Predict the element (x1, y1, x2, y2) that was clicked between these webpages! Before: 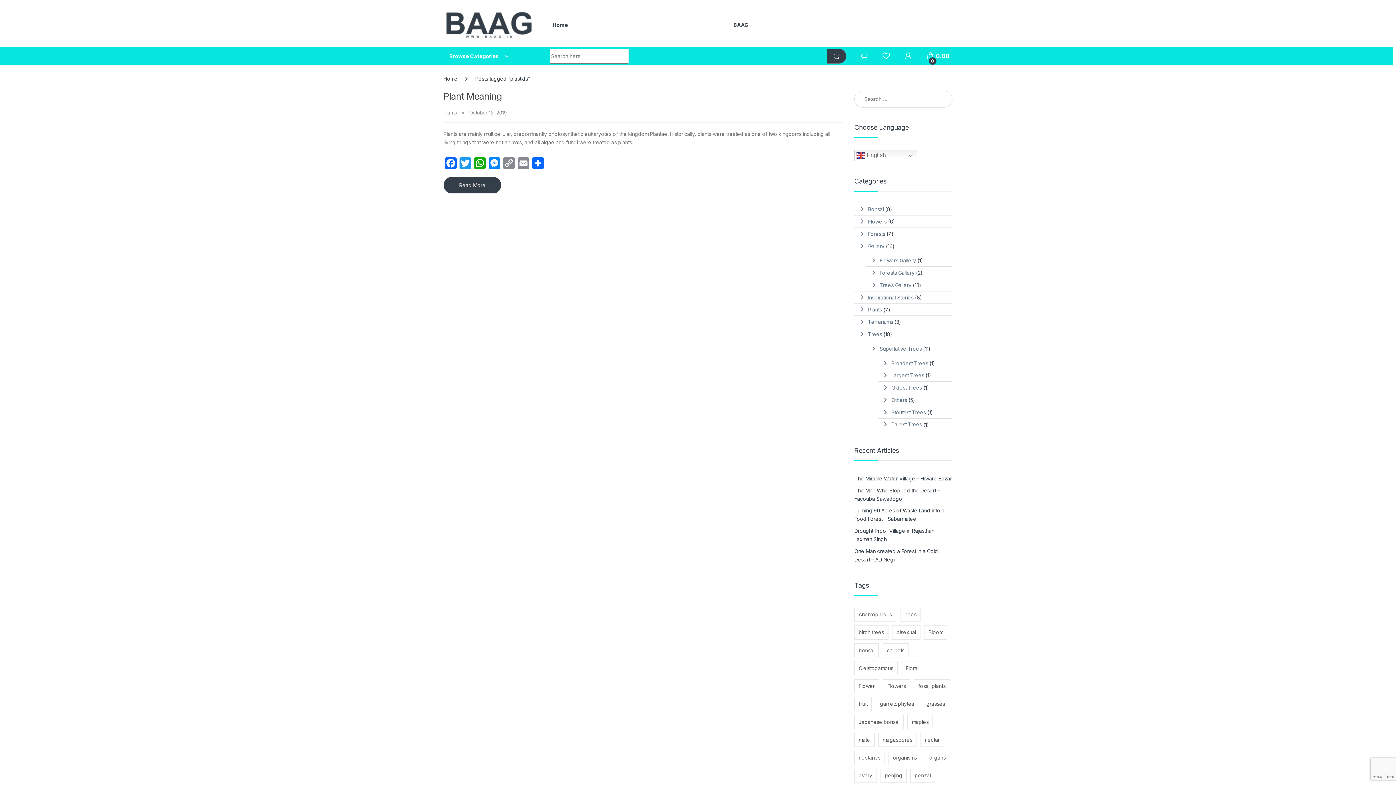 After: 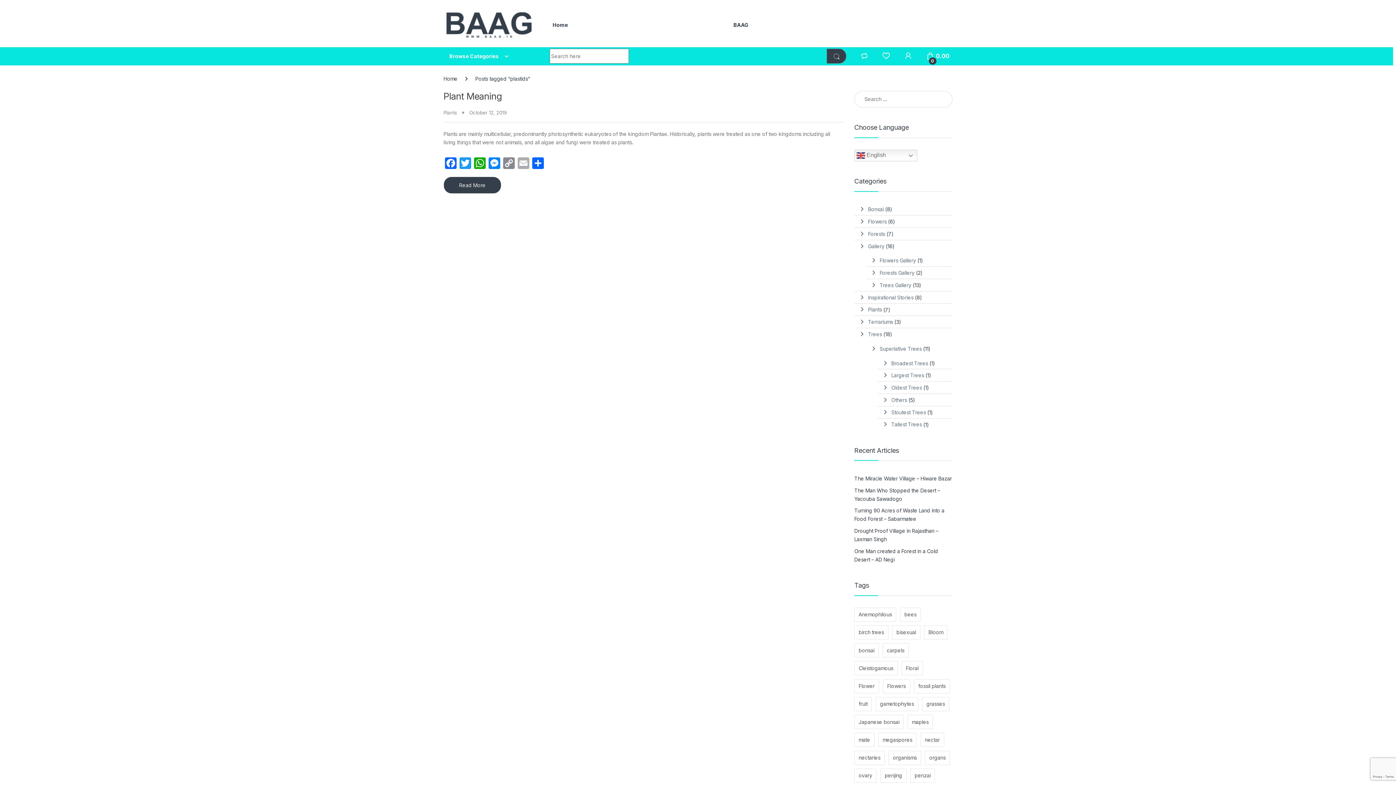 Action: label: Email bbox: (516, 157, 530, 170)